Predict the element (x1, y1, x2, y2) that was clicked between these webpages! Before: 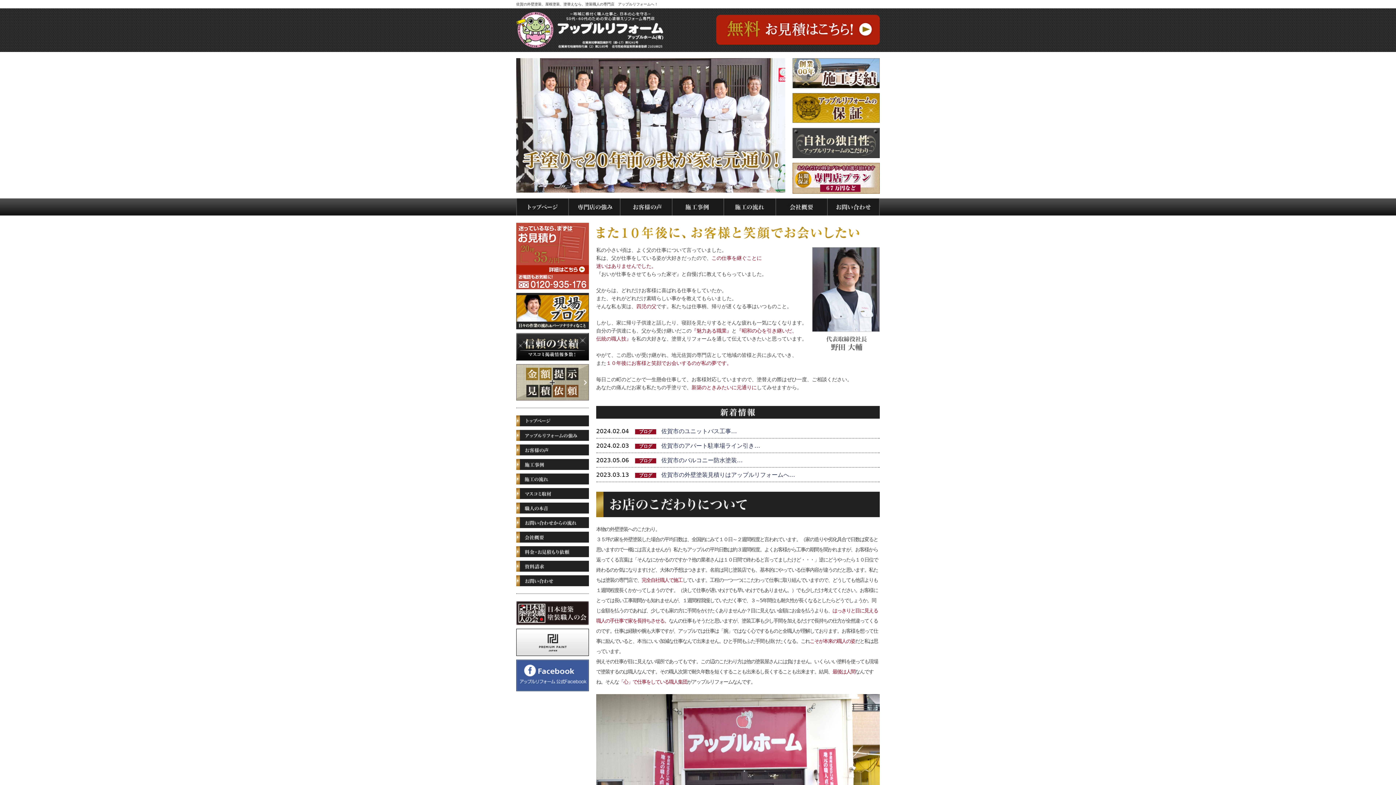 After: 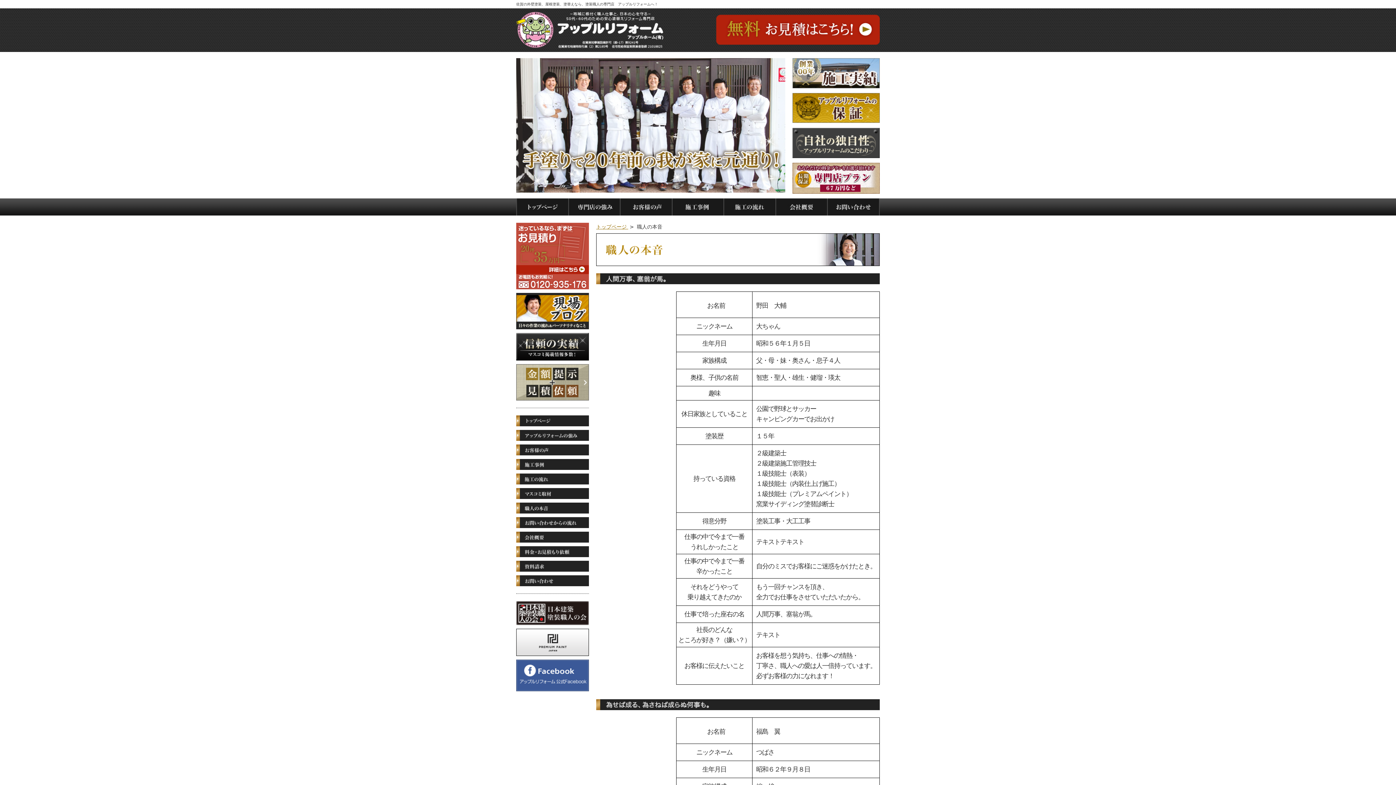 Action: bbox: (516, 504, 589, 511)